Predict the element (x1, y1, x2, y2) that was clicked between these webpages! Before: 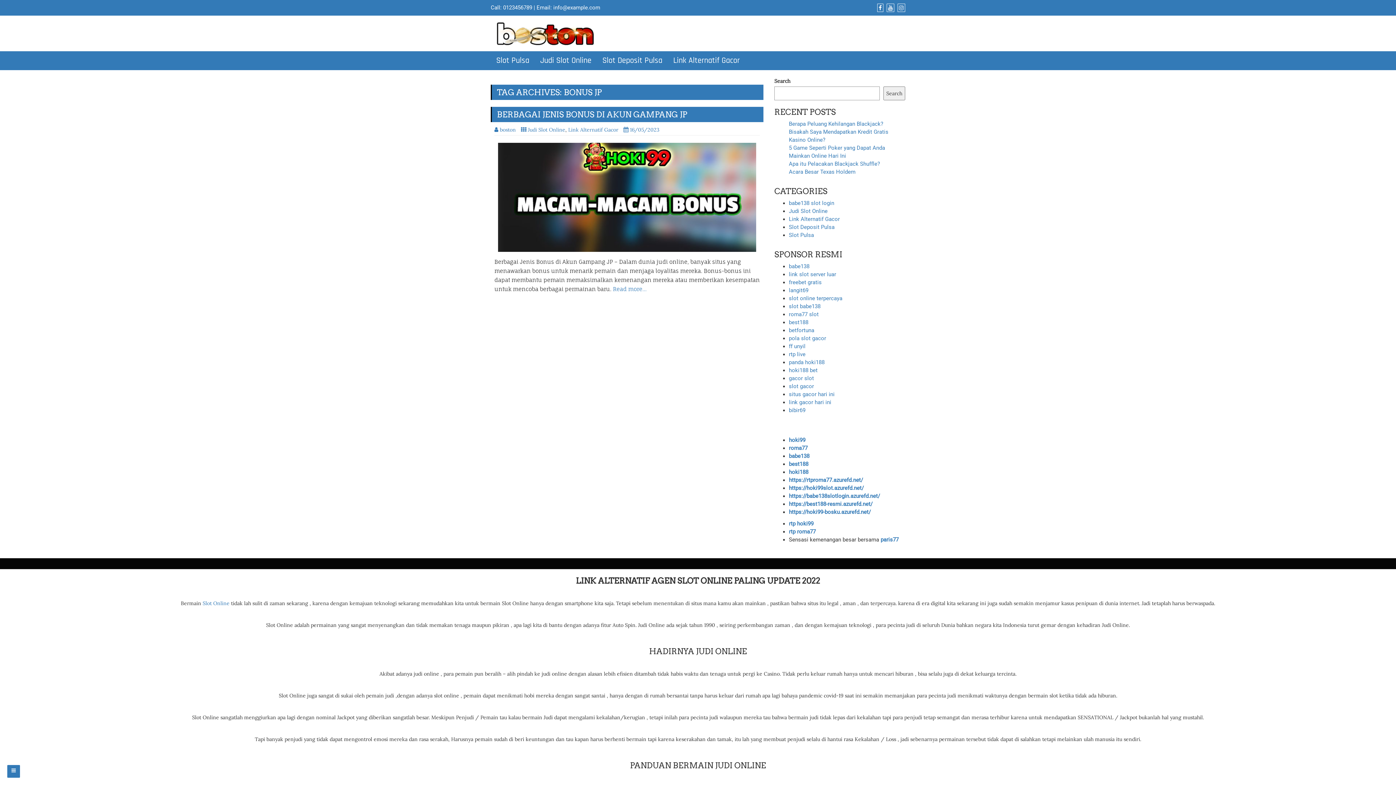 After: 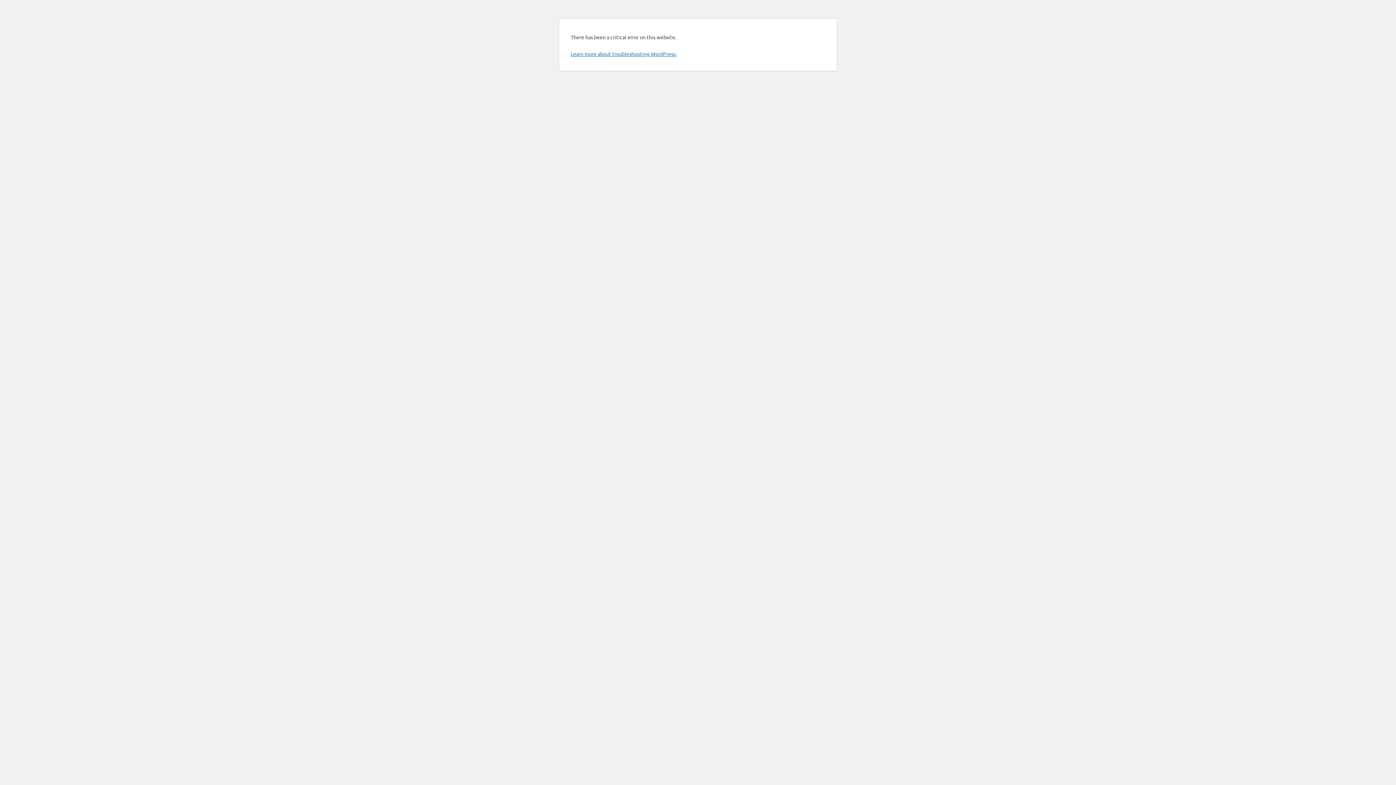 Action: bbox: (494, 126, 516, 133) label: boston